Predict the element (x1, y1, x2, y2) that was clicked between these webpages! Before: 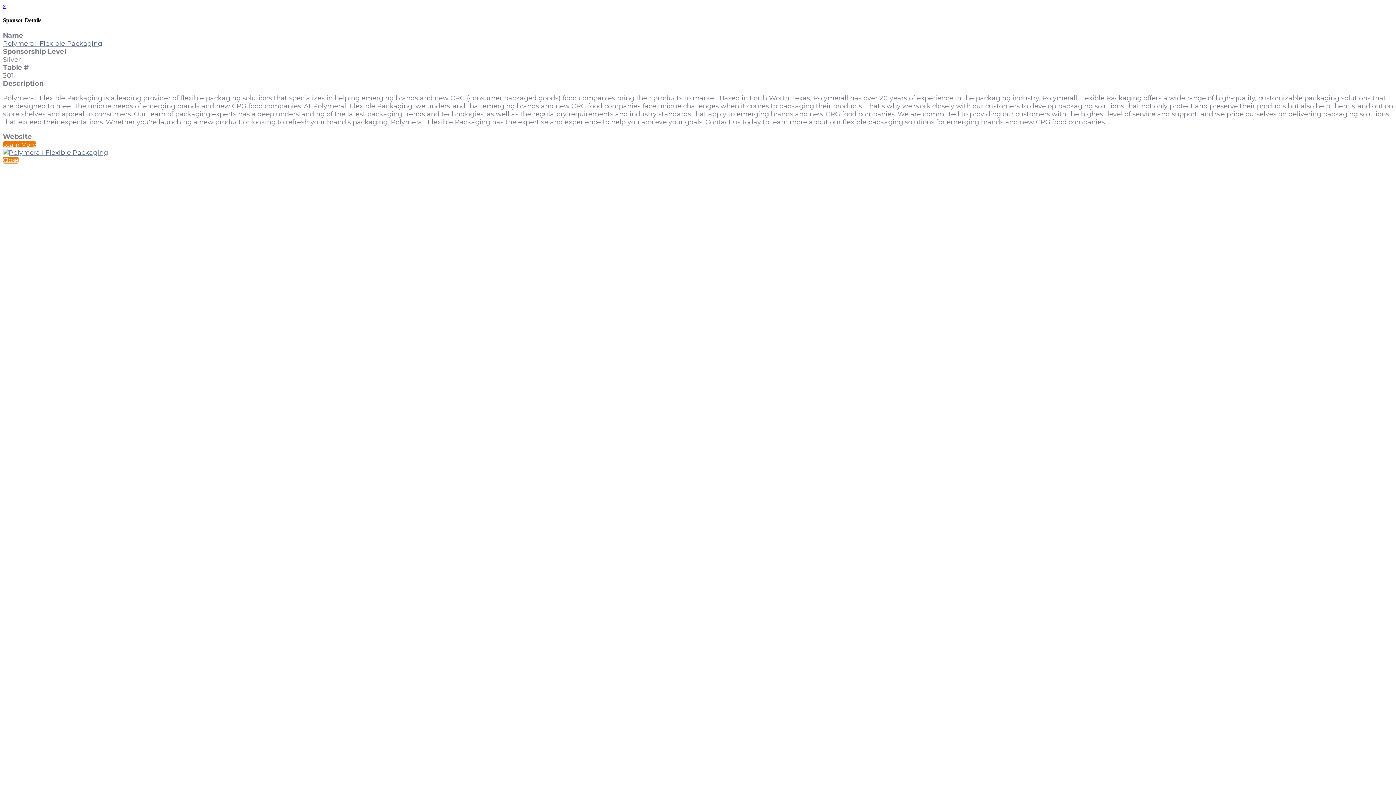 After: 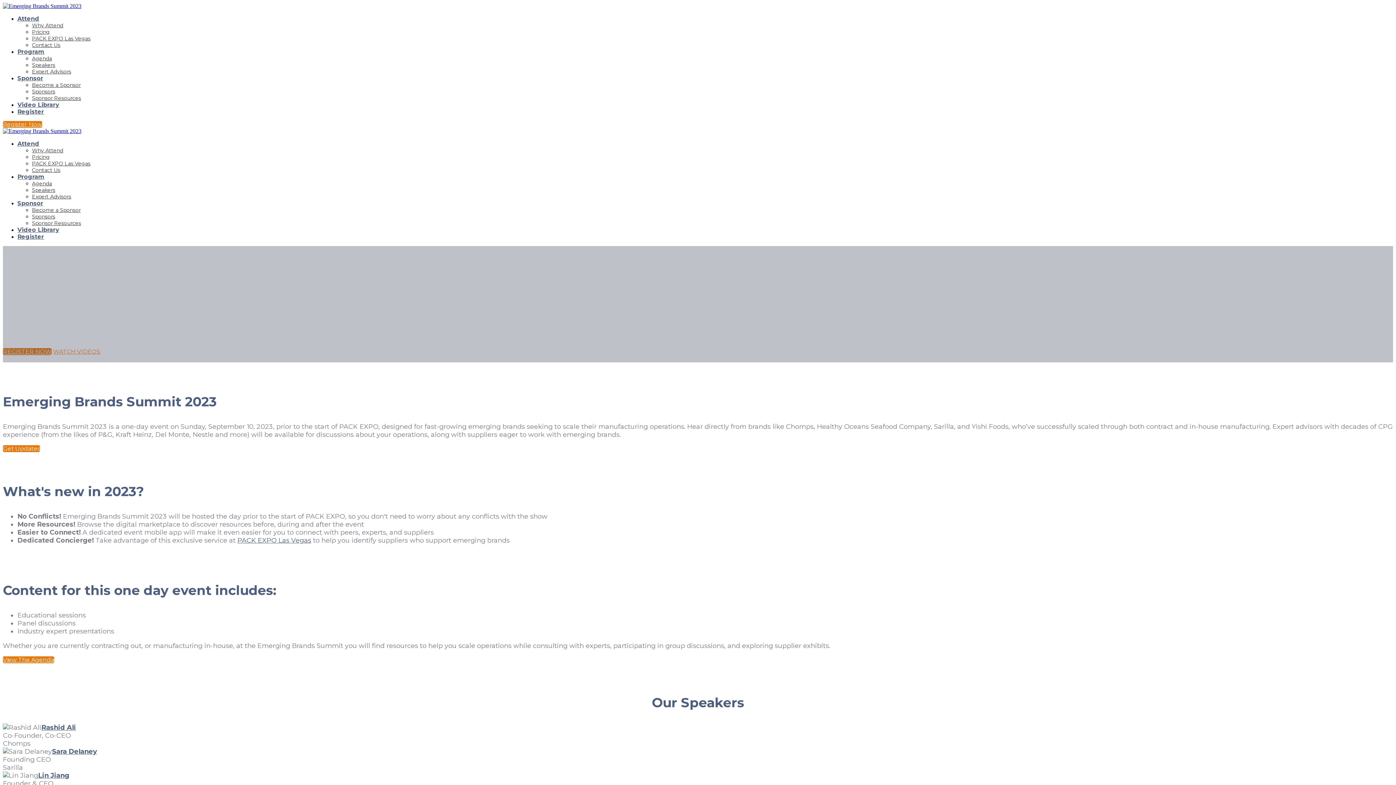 Action: label: x bbox: (2, 2, 5, 9)